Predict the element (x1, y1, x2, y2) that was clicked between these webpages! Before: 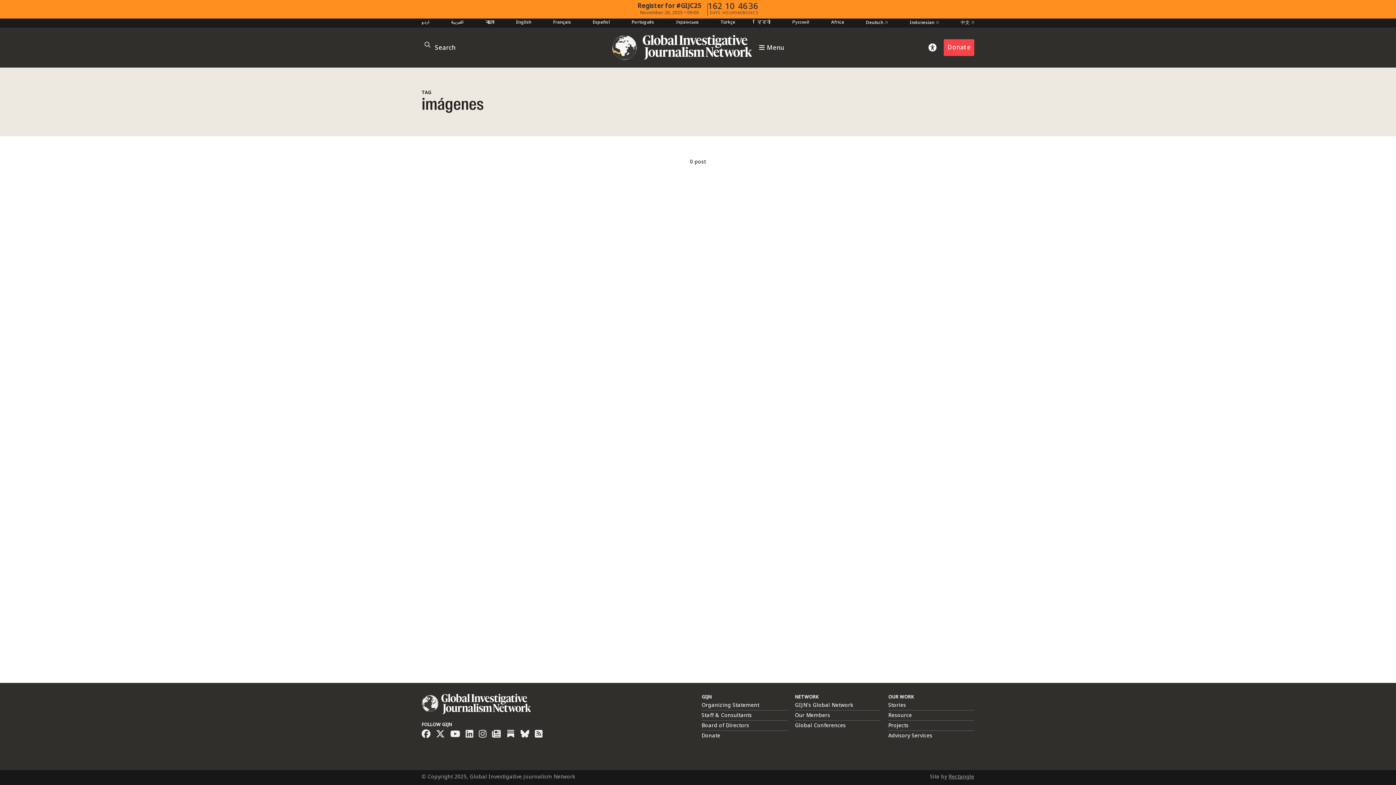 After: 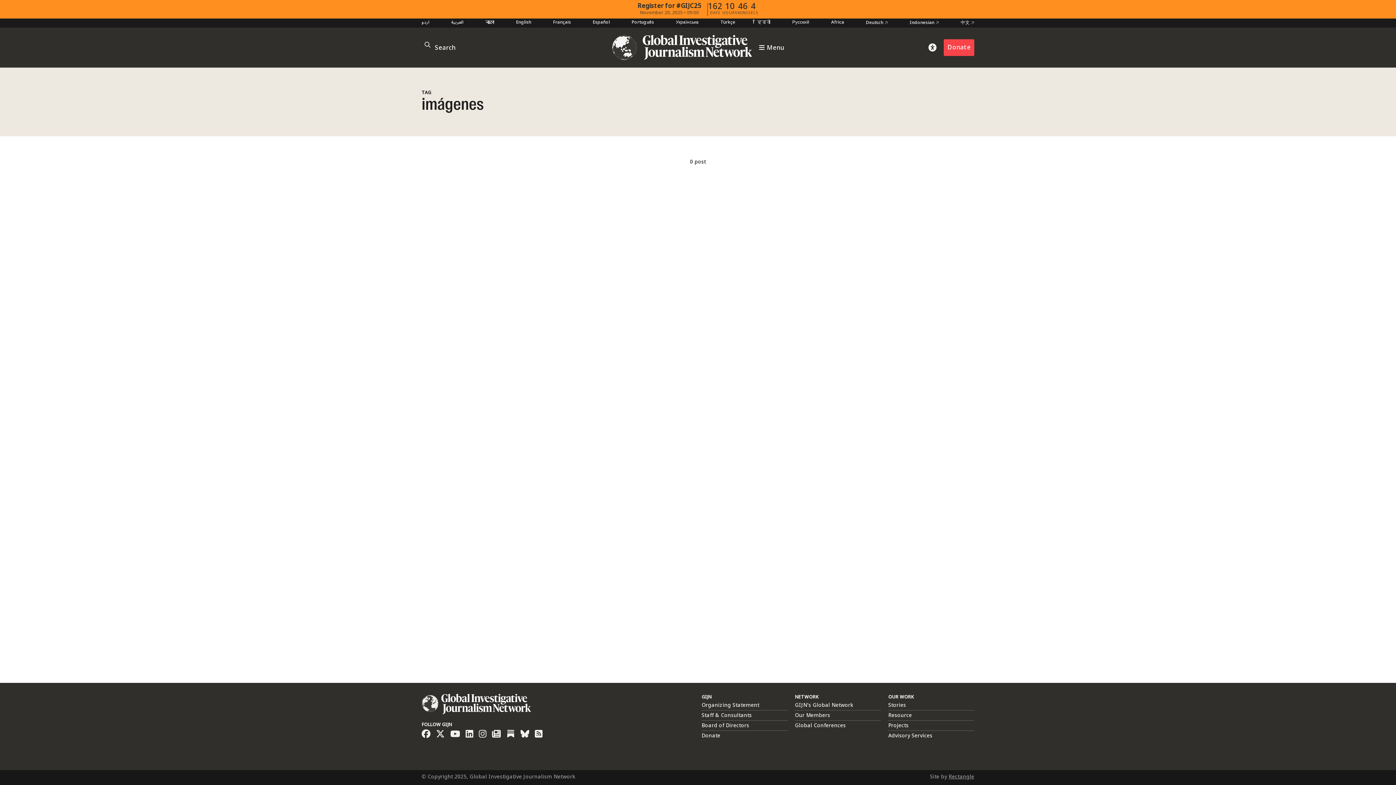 Action: bbox: (910, 18, 939, 27) label: Indonesian 